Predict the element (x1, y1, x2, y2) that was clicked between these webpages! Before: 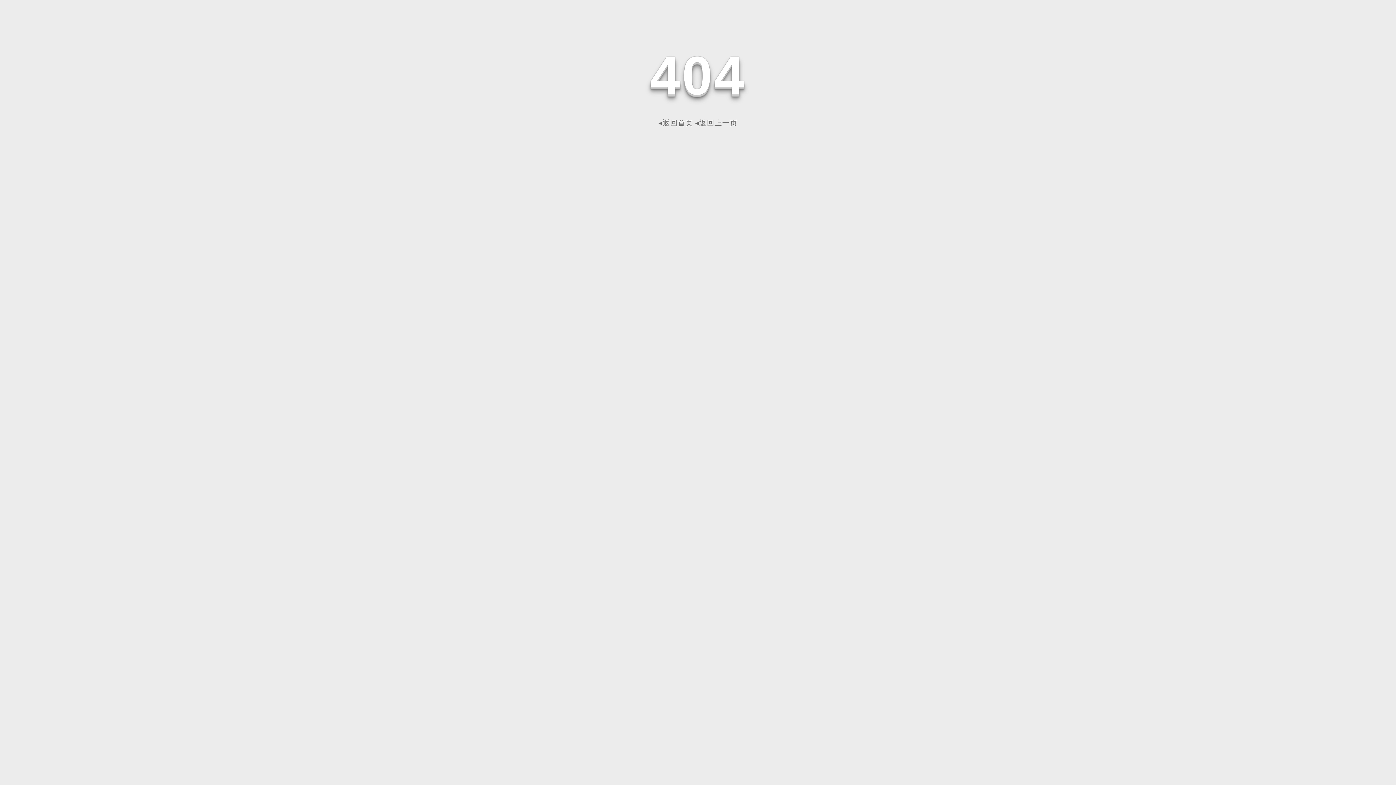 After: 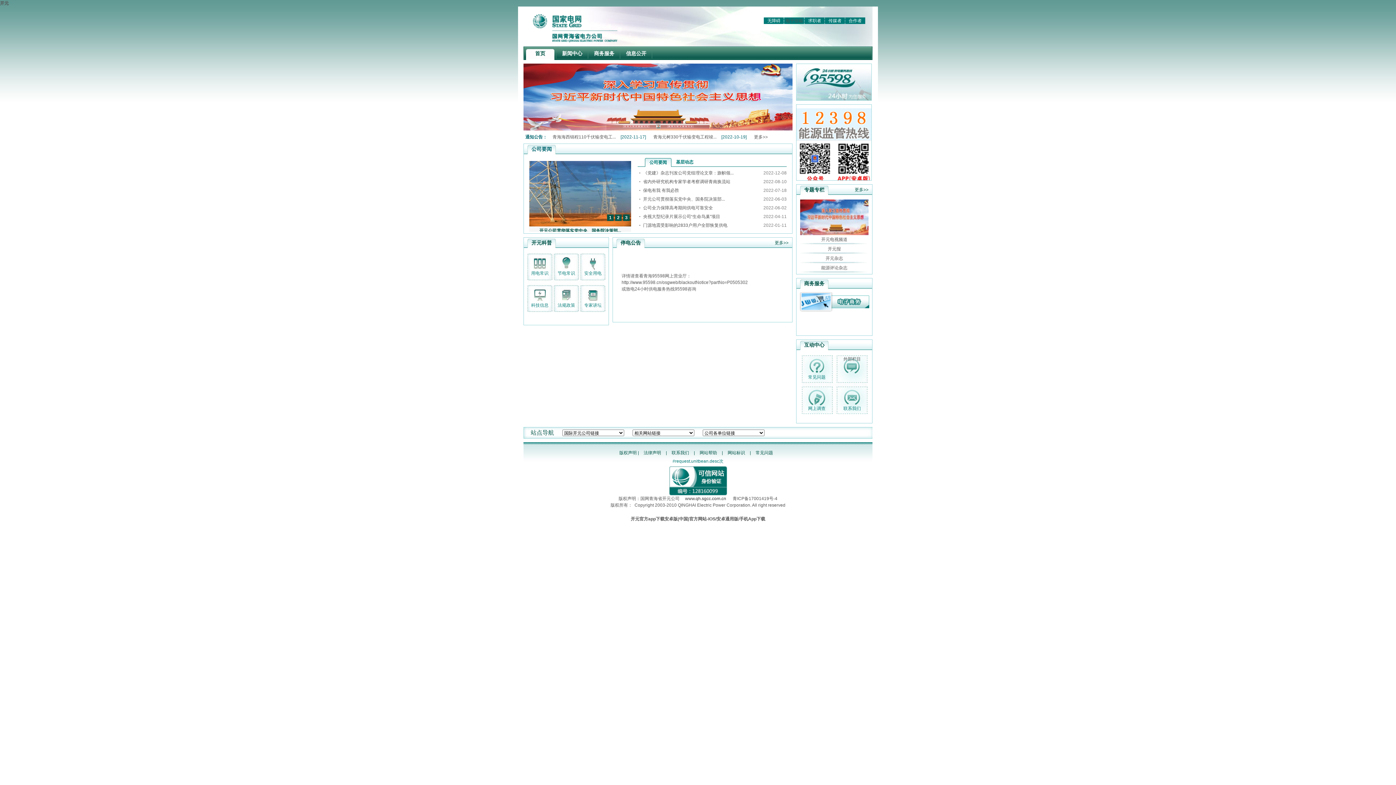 Action: label: ◂返回首页 bbox: (658, 118, 693, 126)